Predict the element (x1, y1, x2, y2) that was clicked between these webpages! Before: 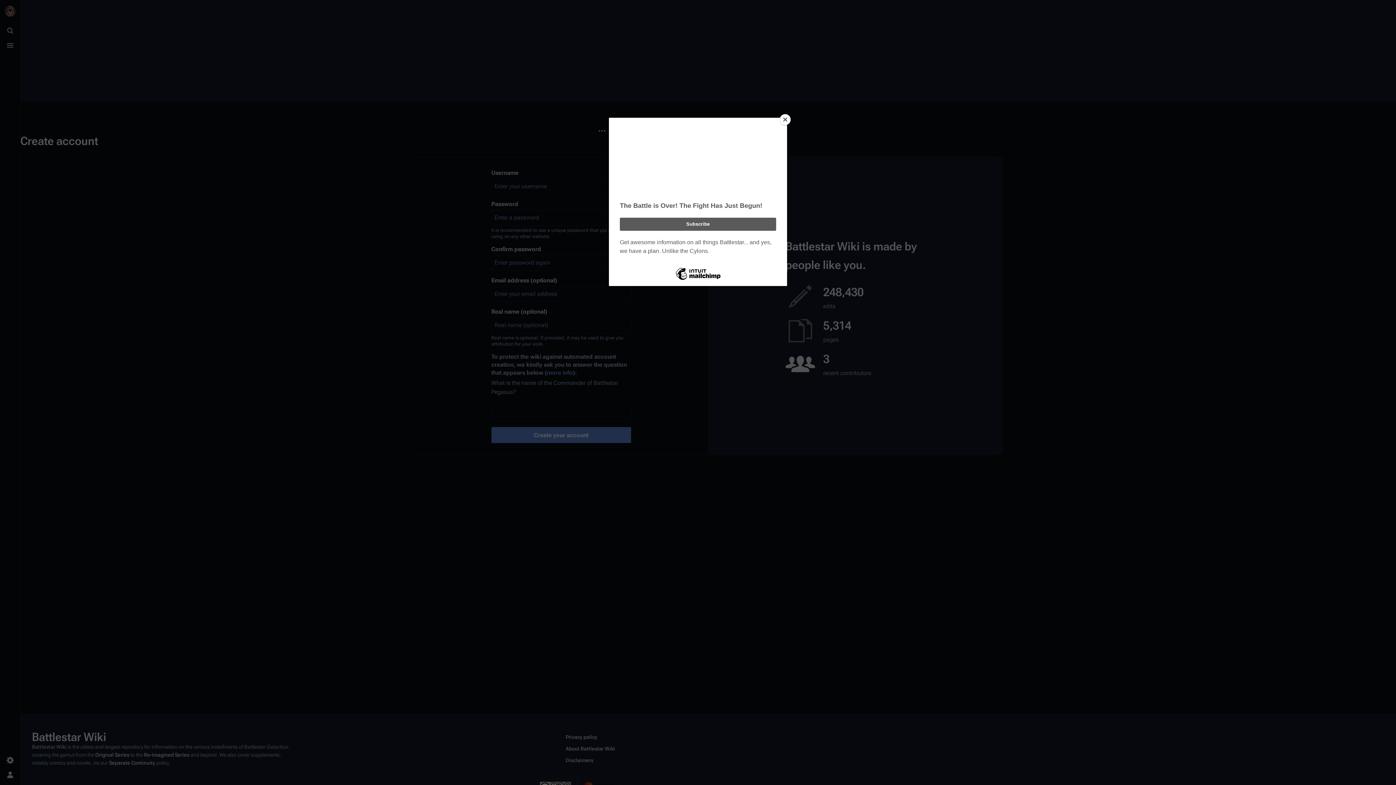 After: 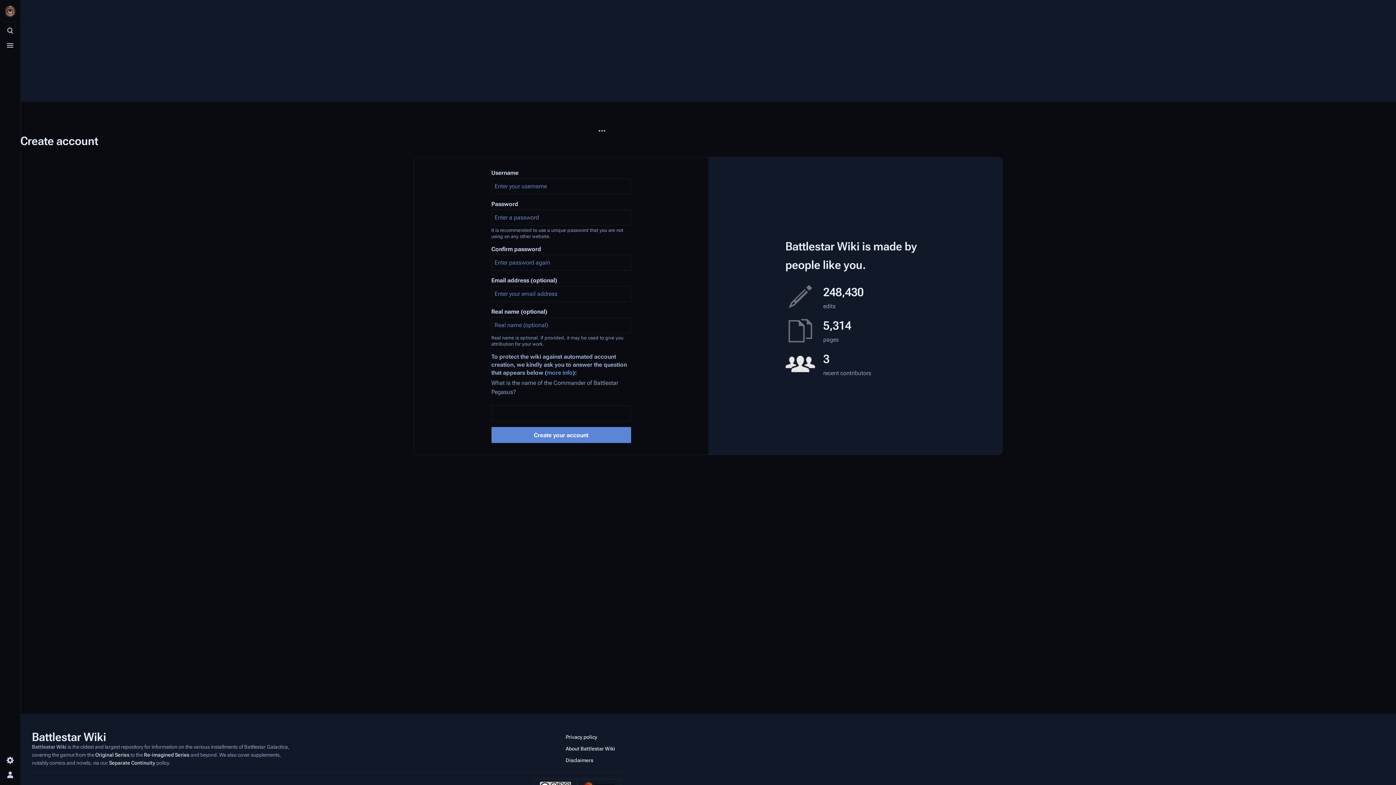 Action: label: Close bbox: (780, 114, 790, 125)